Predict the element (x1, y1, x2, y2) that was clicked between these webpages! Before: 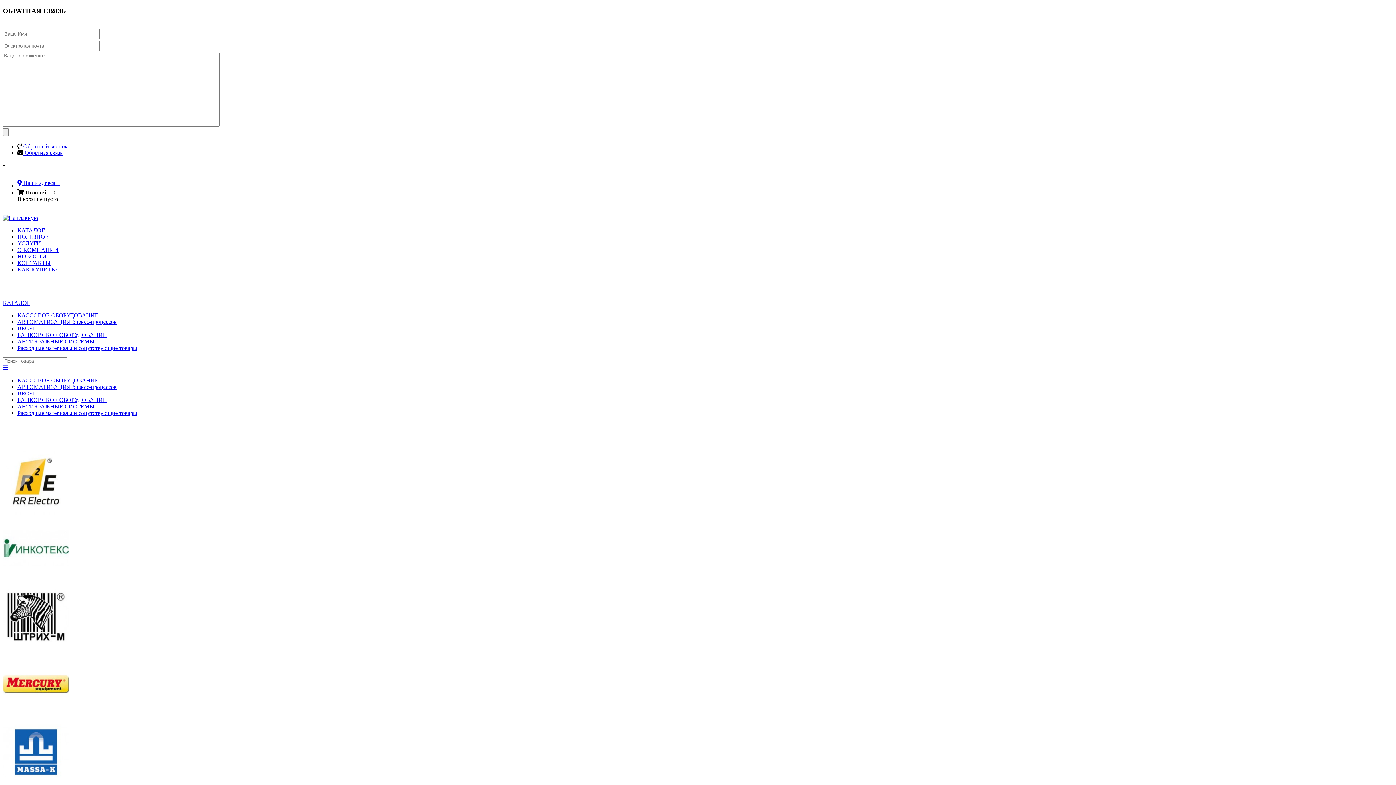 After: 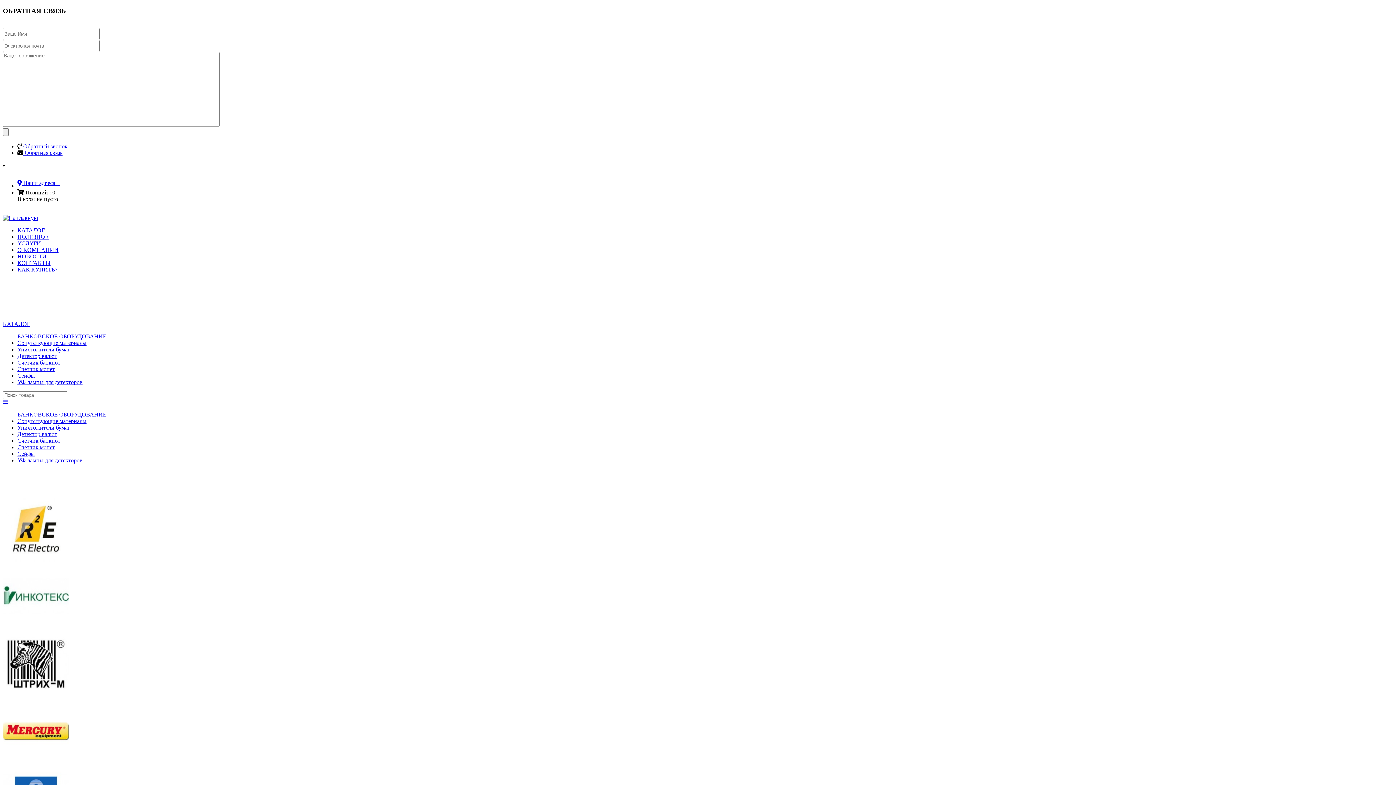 Action: label: БАНКОВСКОЕ ОБОРУДОВАНИЕ bbox: (17, 397, 106, 403)